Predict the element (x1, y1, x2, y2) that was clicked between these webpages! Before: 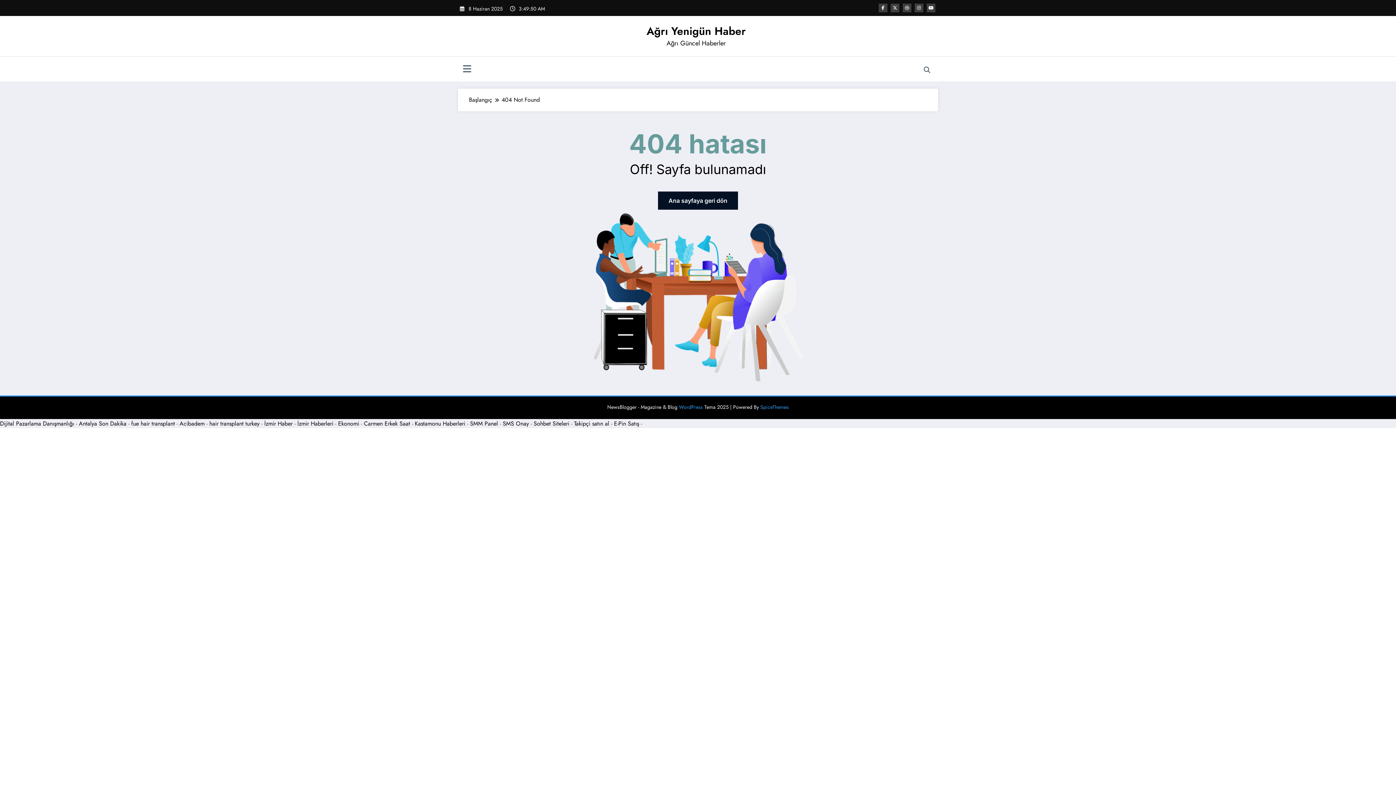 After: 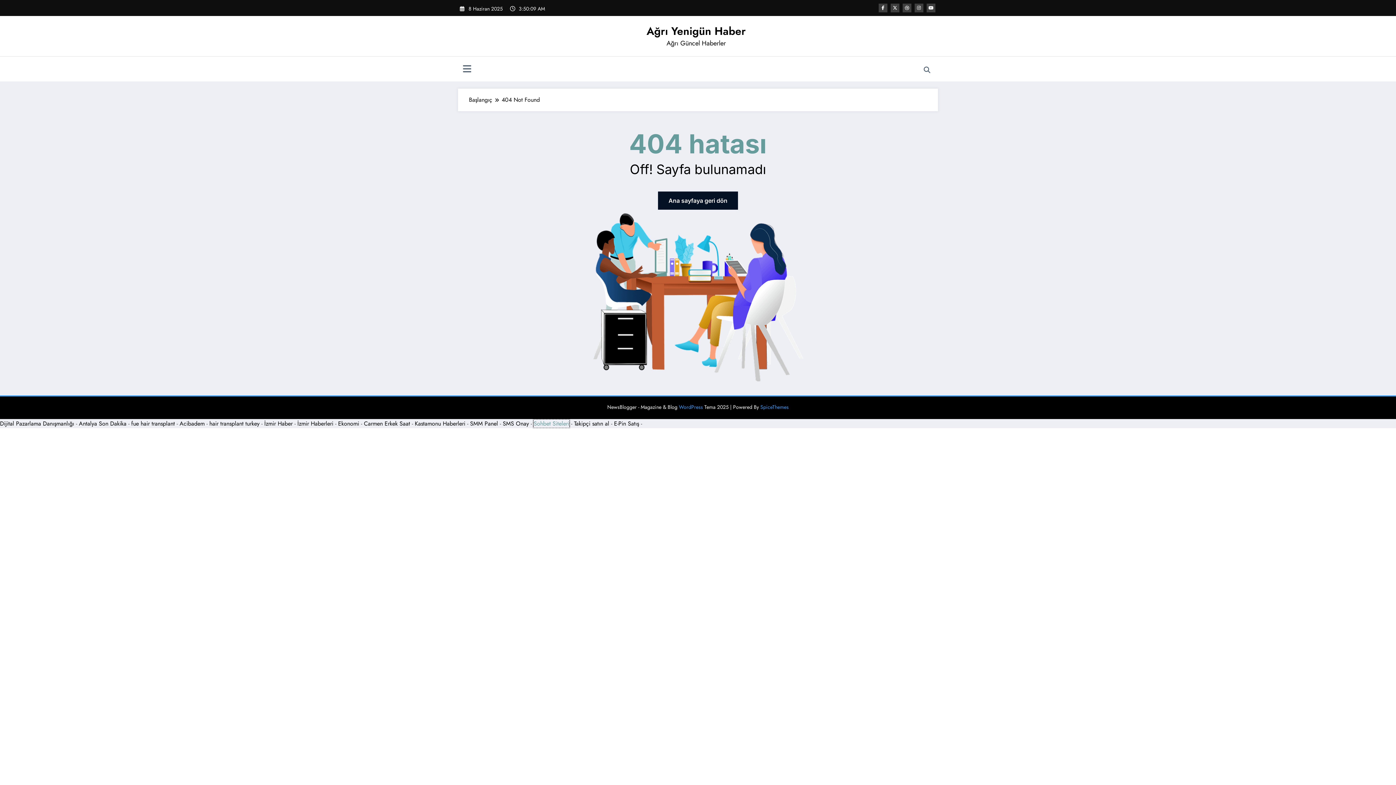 Action: label: Sohbet Siteleri bbox: (533, 419, 569, 428)